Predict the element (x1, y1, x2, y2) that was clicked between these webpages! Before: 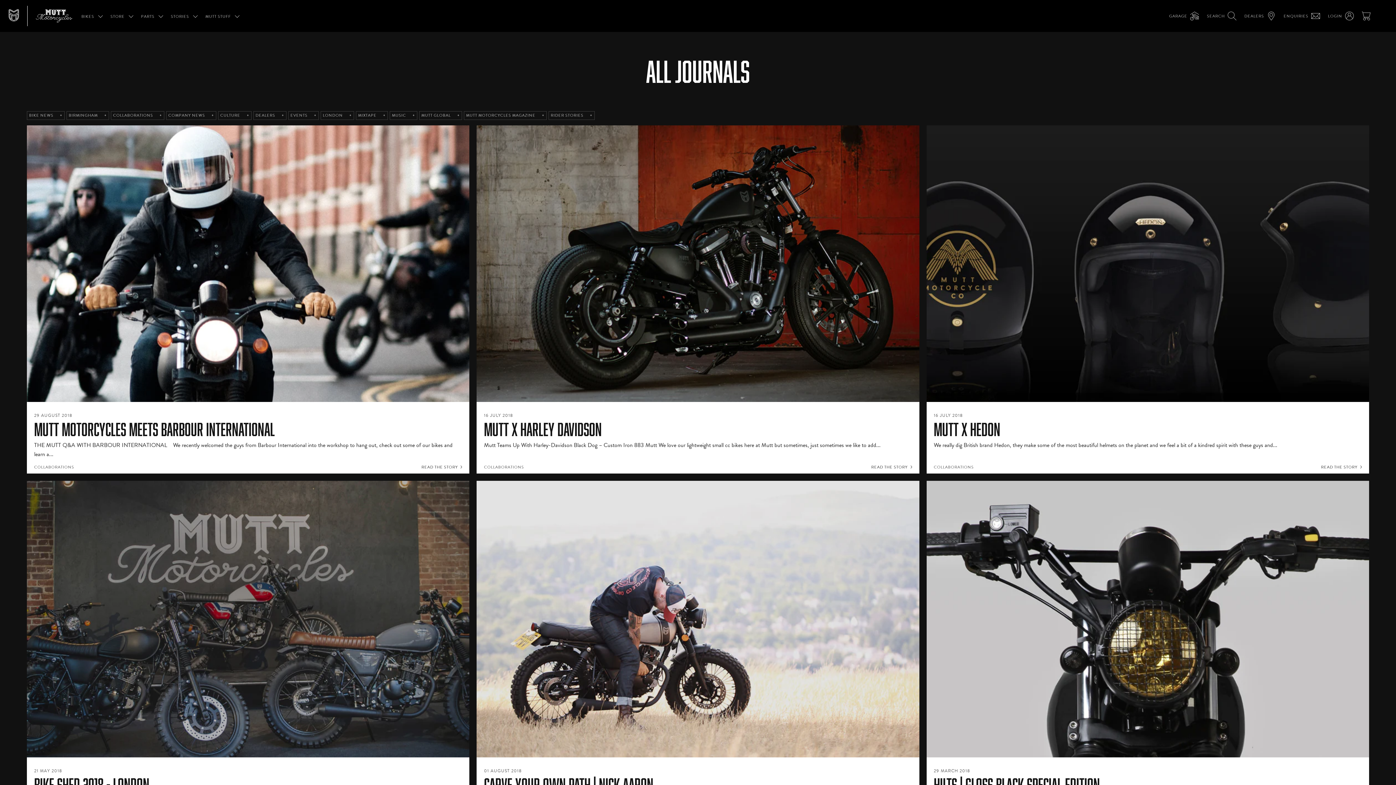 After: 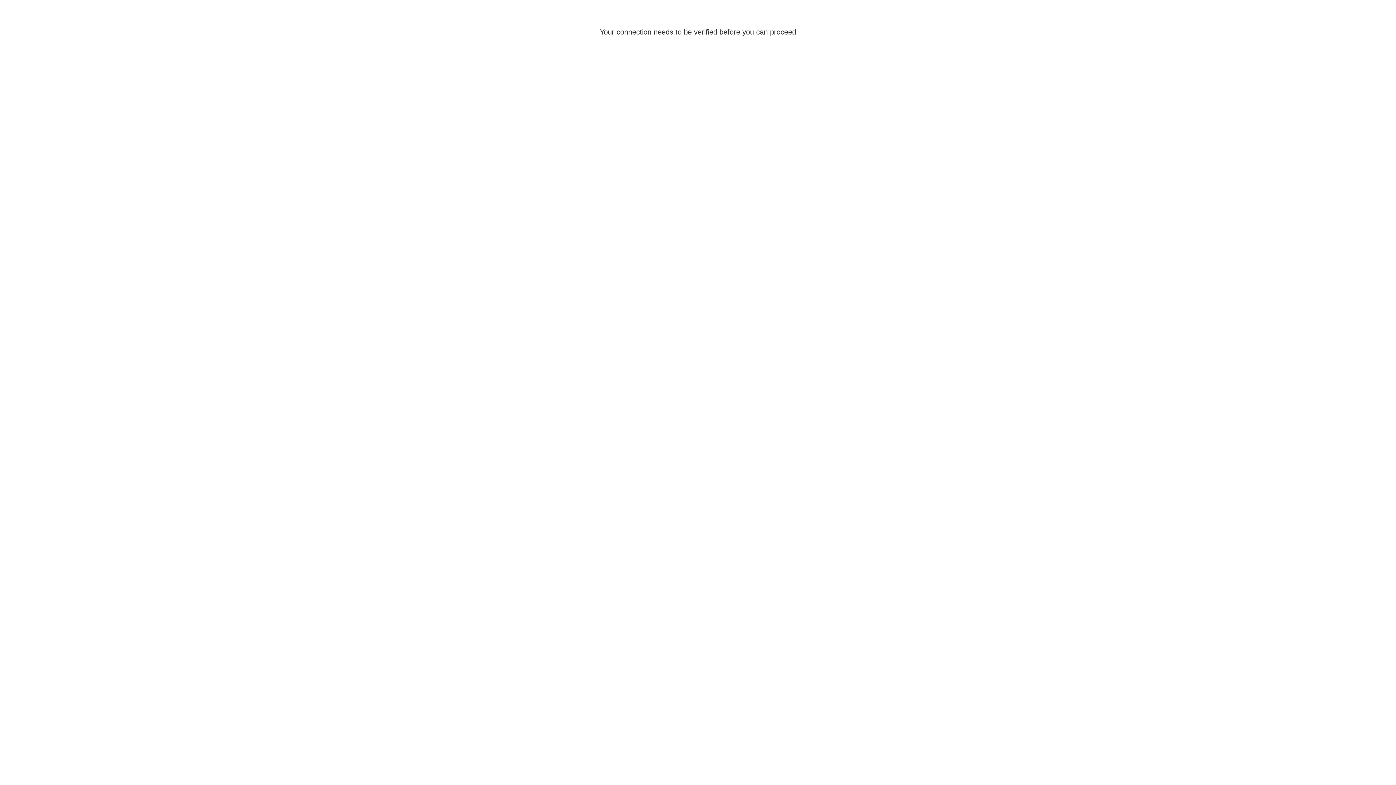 Action: label: MUTT GLOBAL bbox: (419, 111, 462, 120)